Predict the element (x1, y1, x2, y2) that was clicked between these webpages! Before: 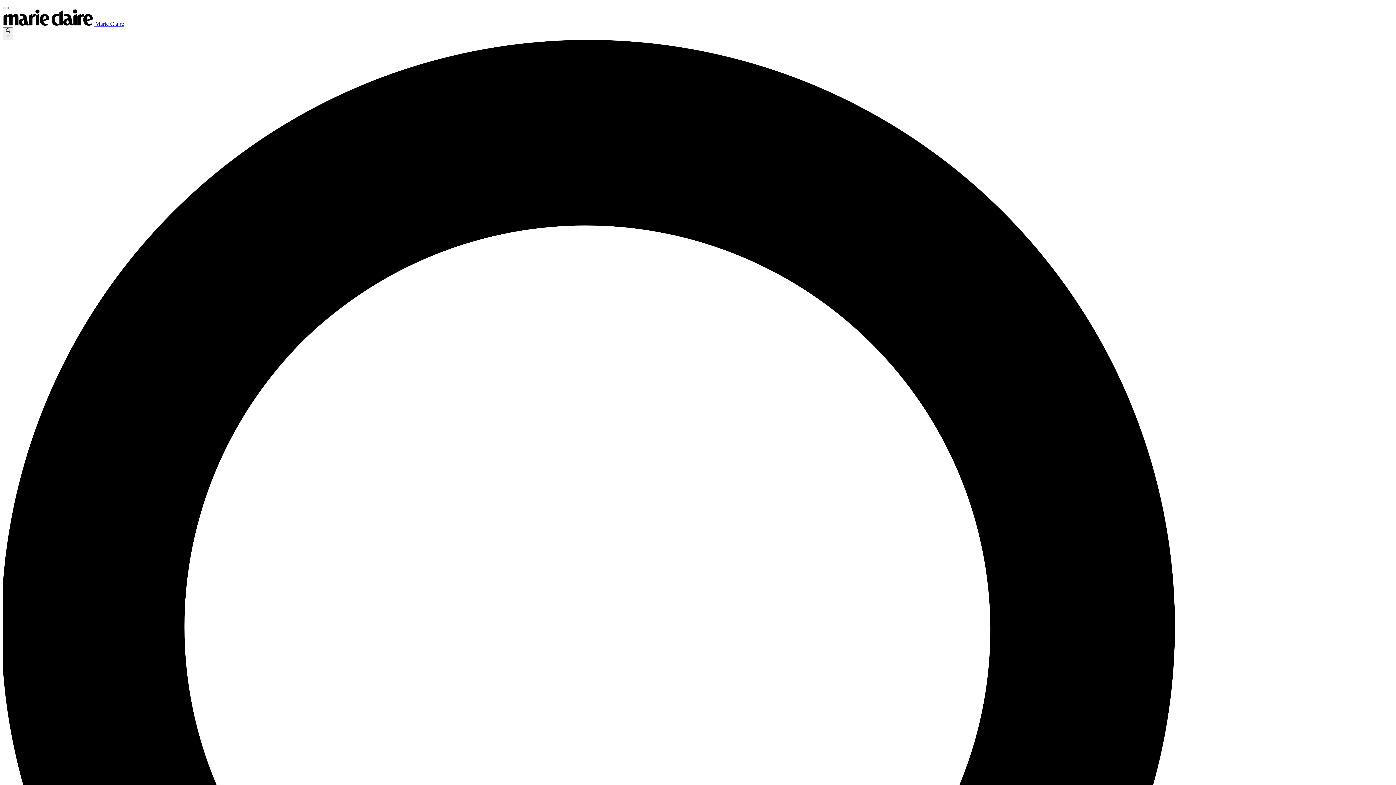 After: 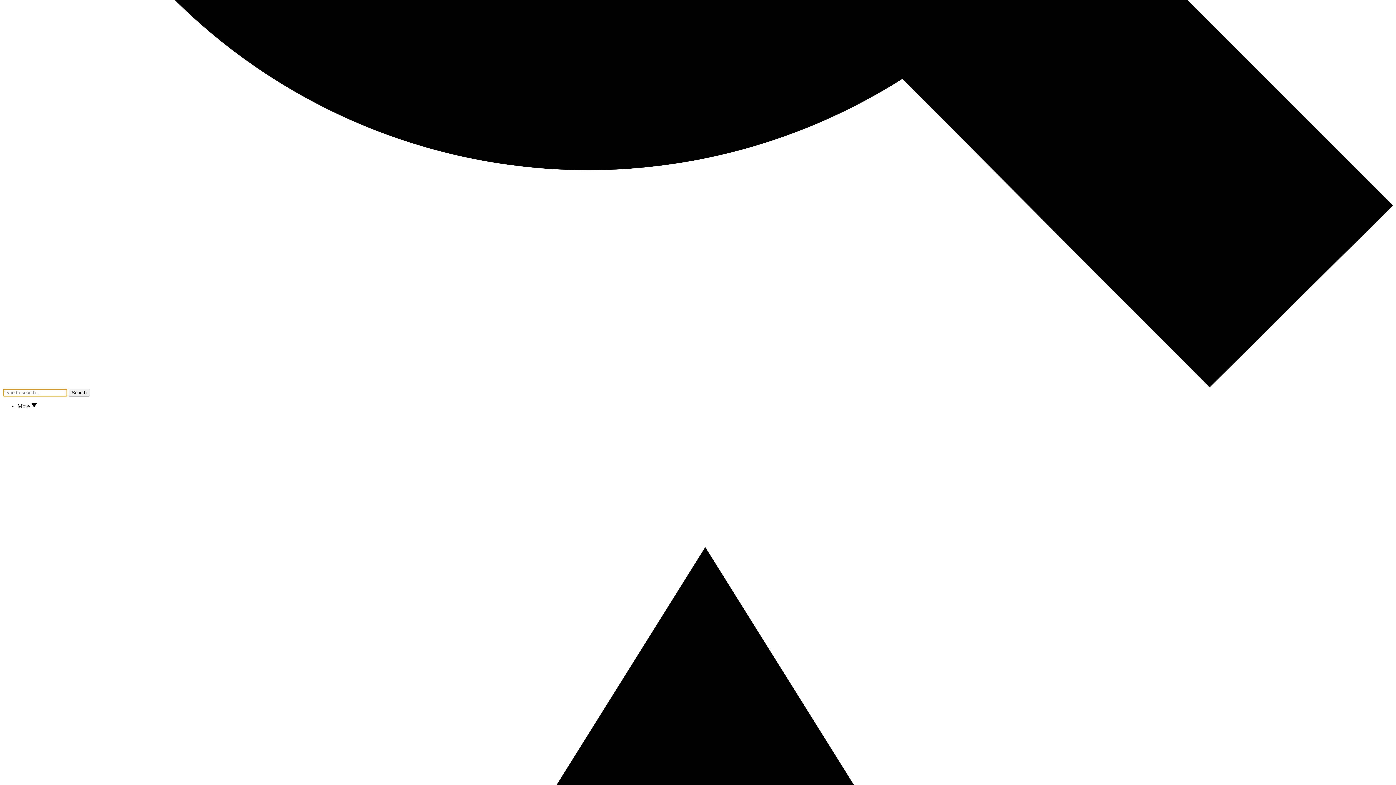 Action: bbox: (2, 6, 8, 9)